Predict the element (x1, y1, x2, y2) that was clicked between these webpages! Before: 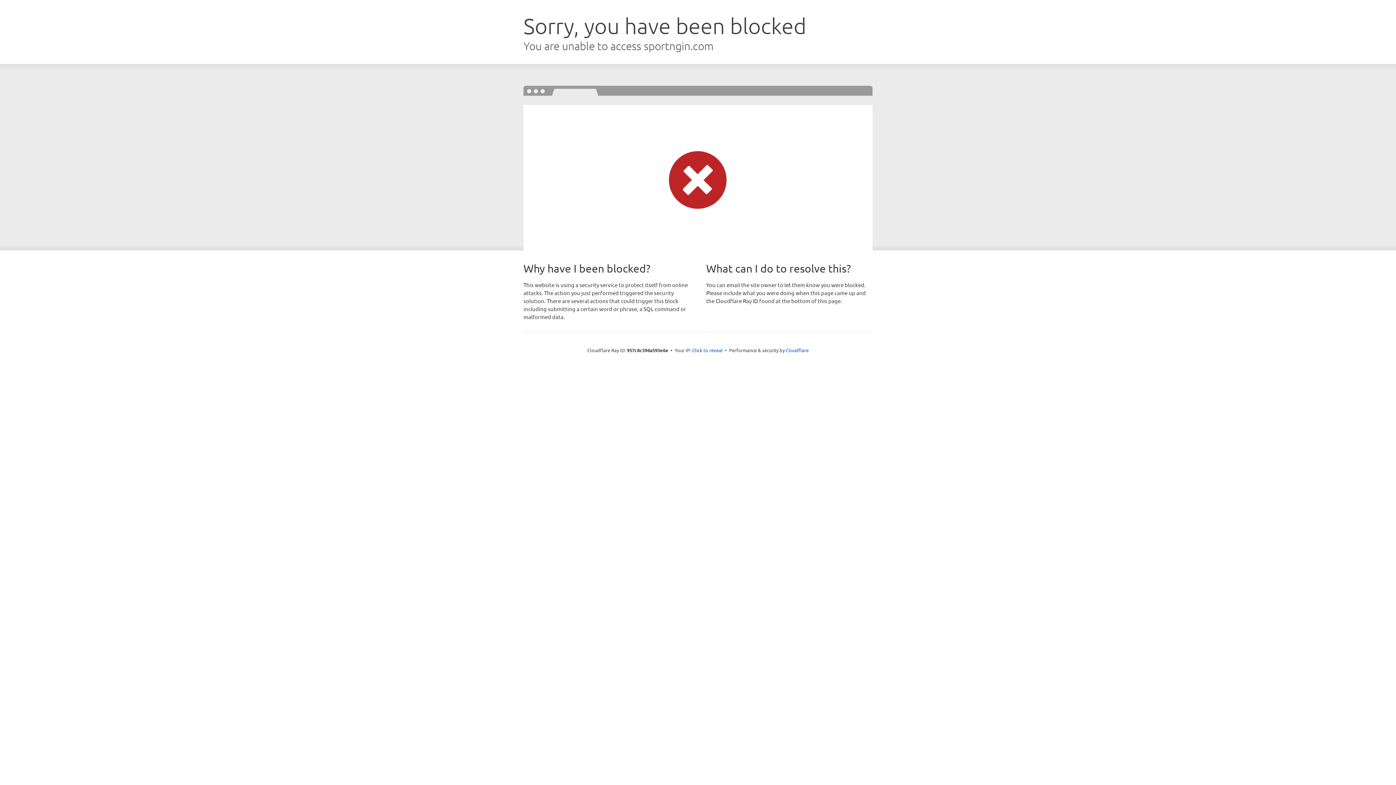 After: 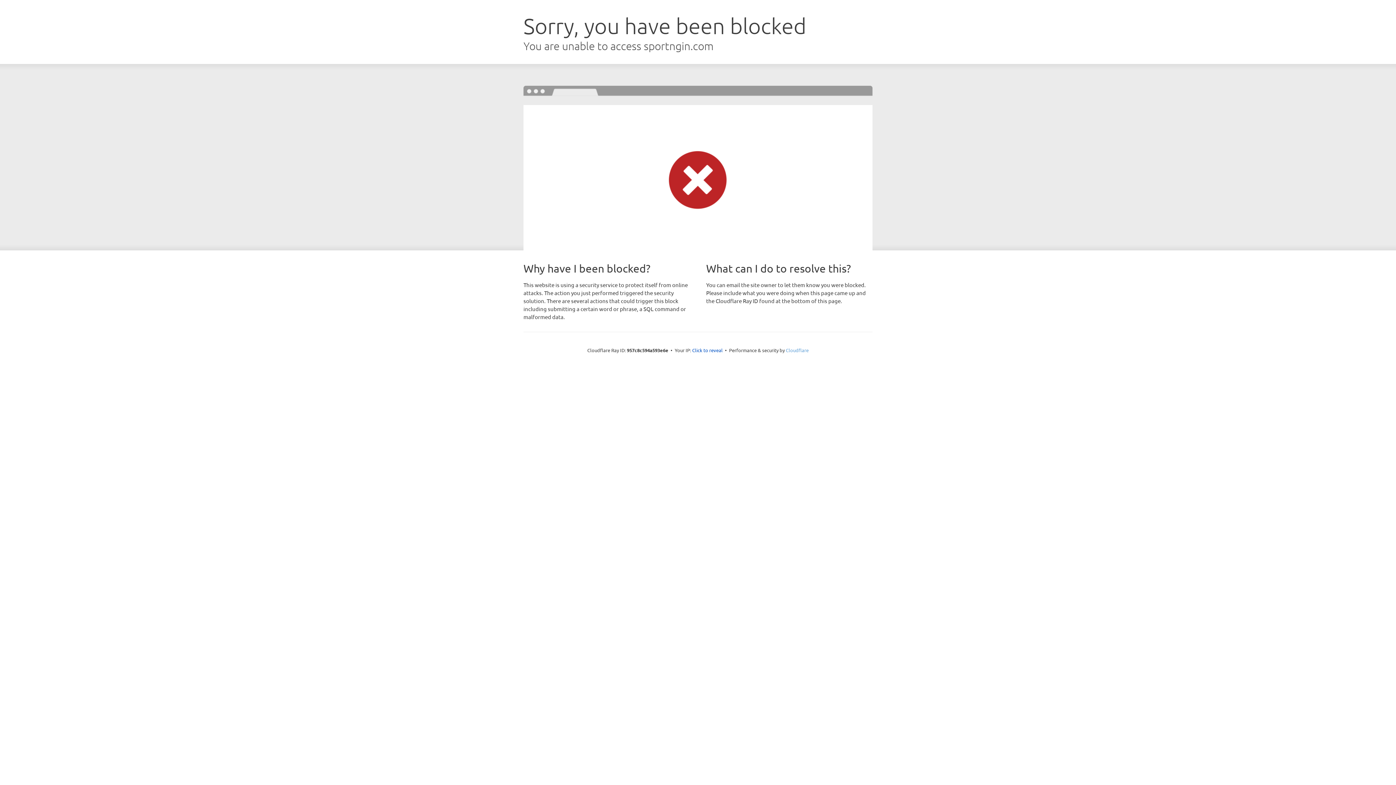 Action: bbox: (786, 347, 808, 353) label: Cloudflare